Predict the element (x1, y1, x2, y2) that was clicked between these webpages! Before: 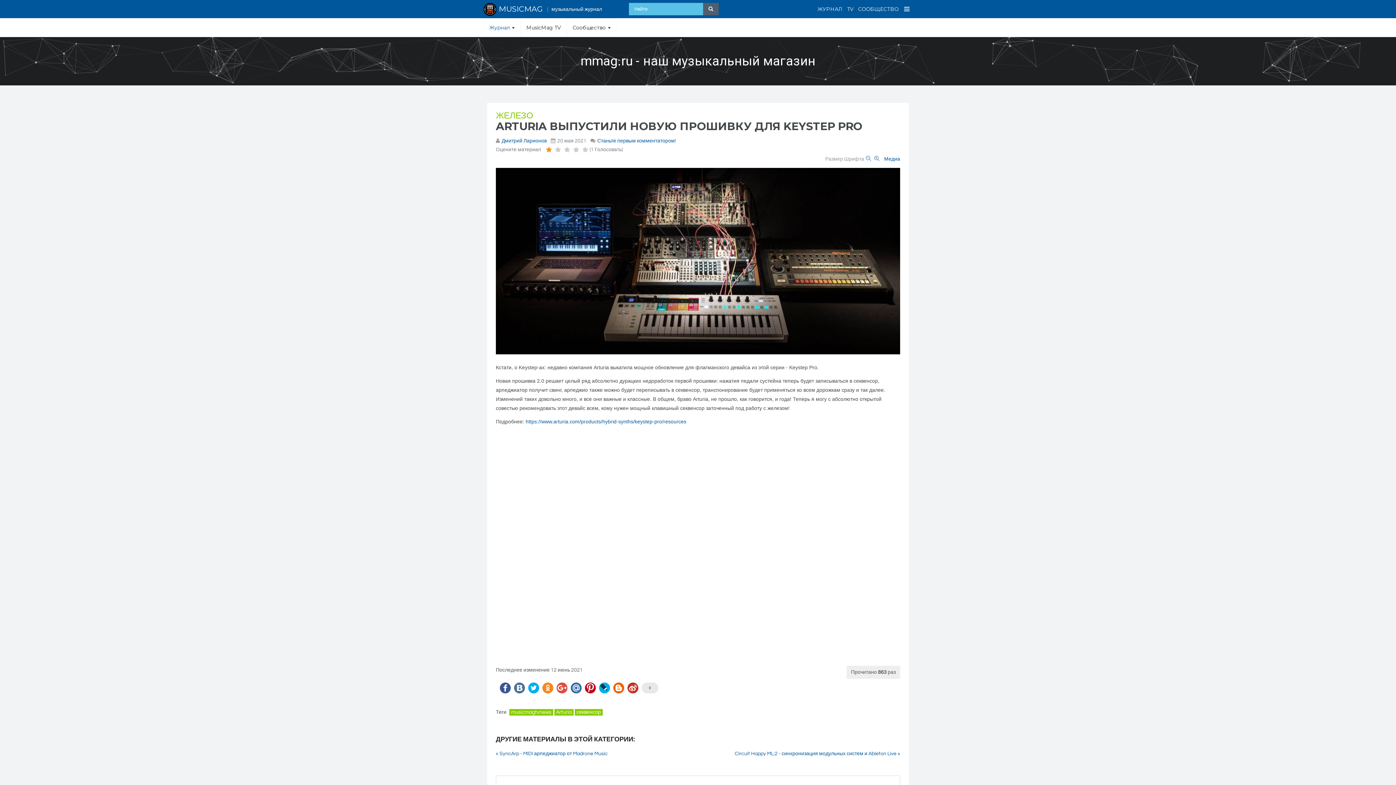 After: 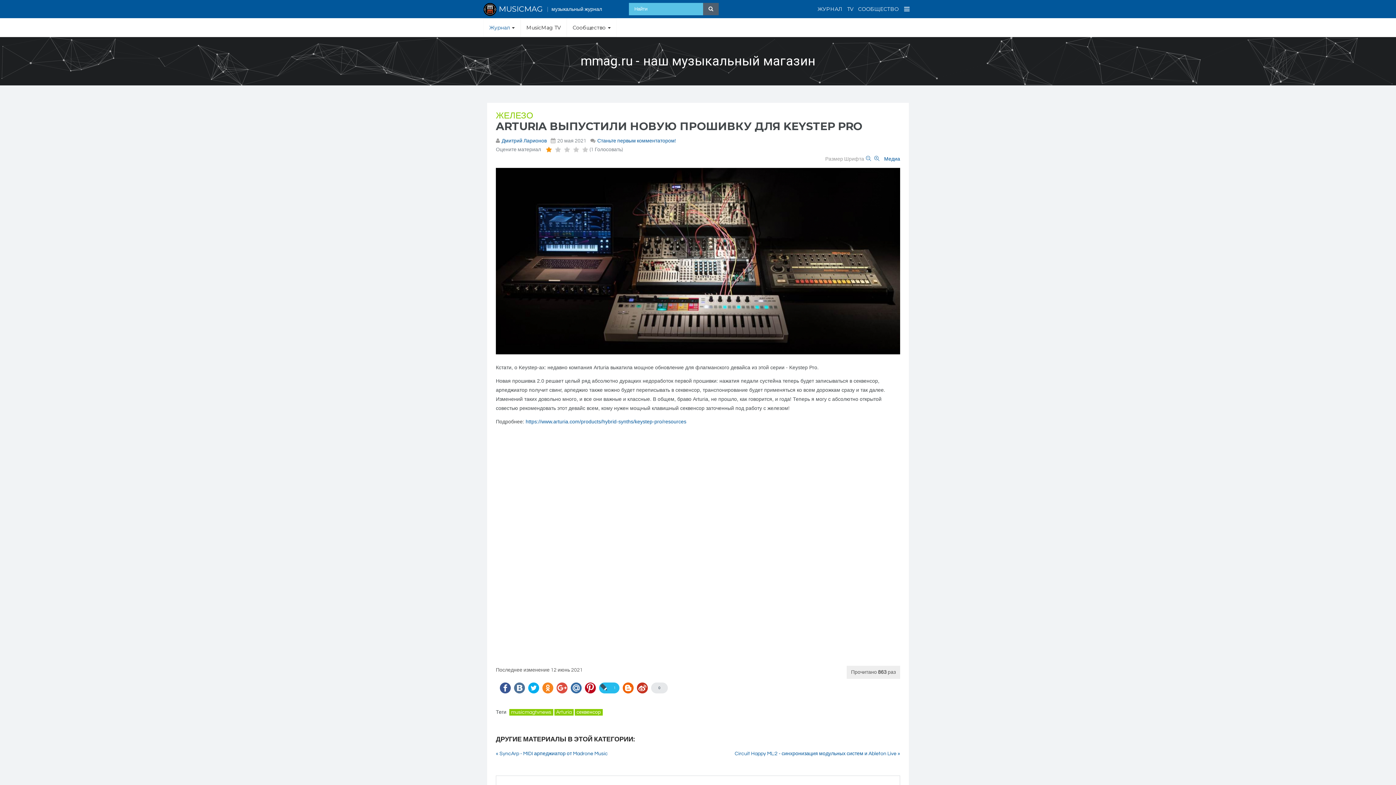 Action: bbox: (599, 682, 610, 693) label:  